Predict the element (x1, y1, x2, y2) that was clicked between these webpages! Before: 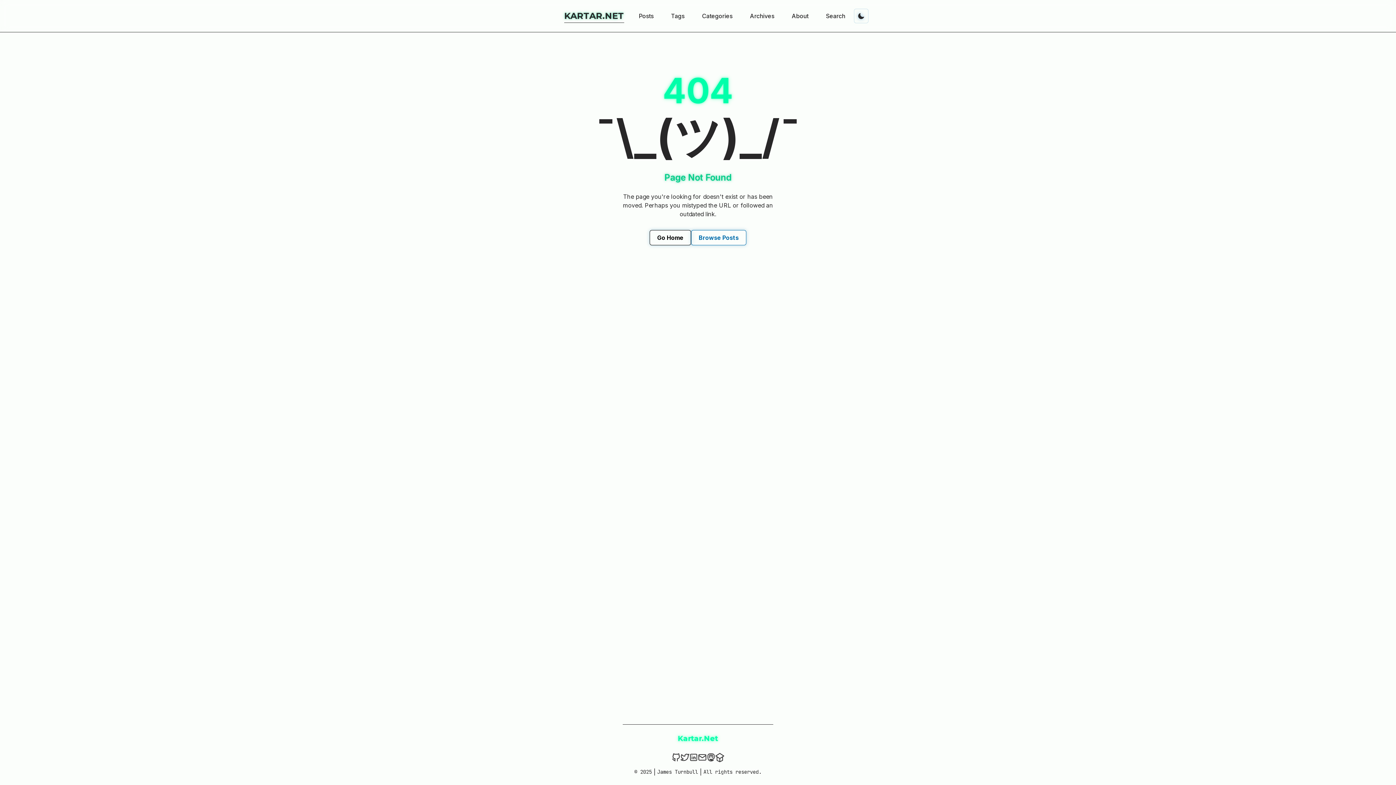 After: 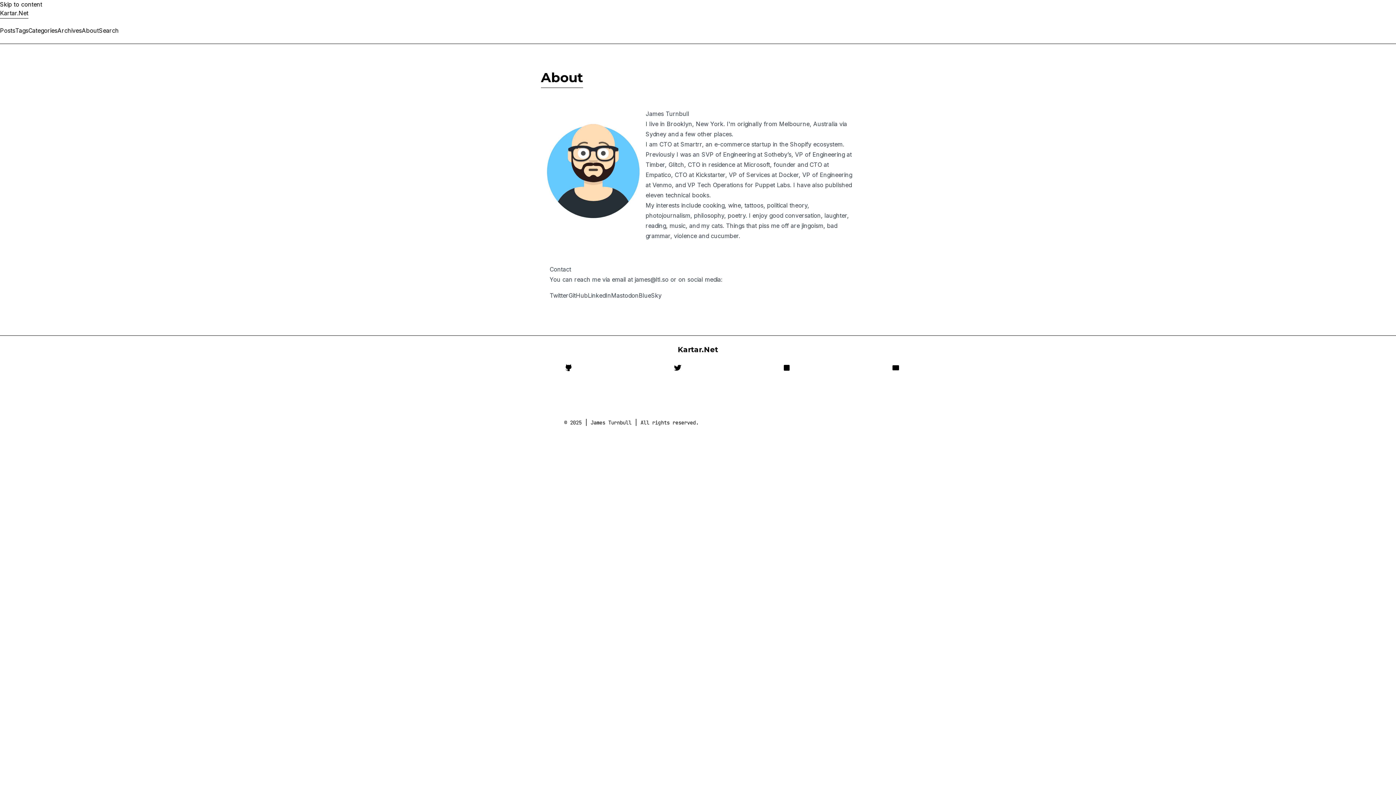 Action: label: About bbox: (789, 8, 811, 23)